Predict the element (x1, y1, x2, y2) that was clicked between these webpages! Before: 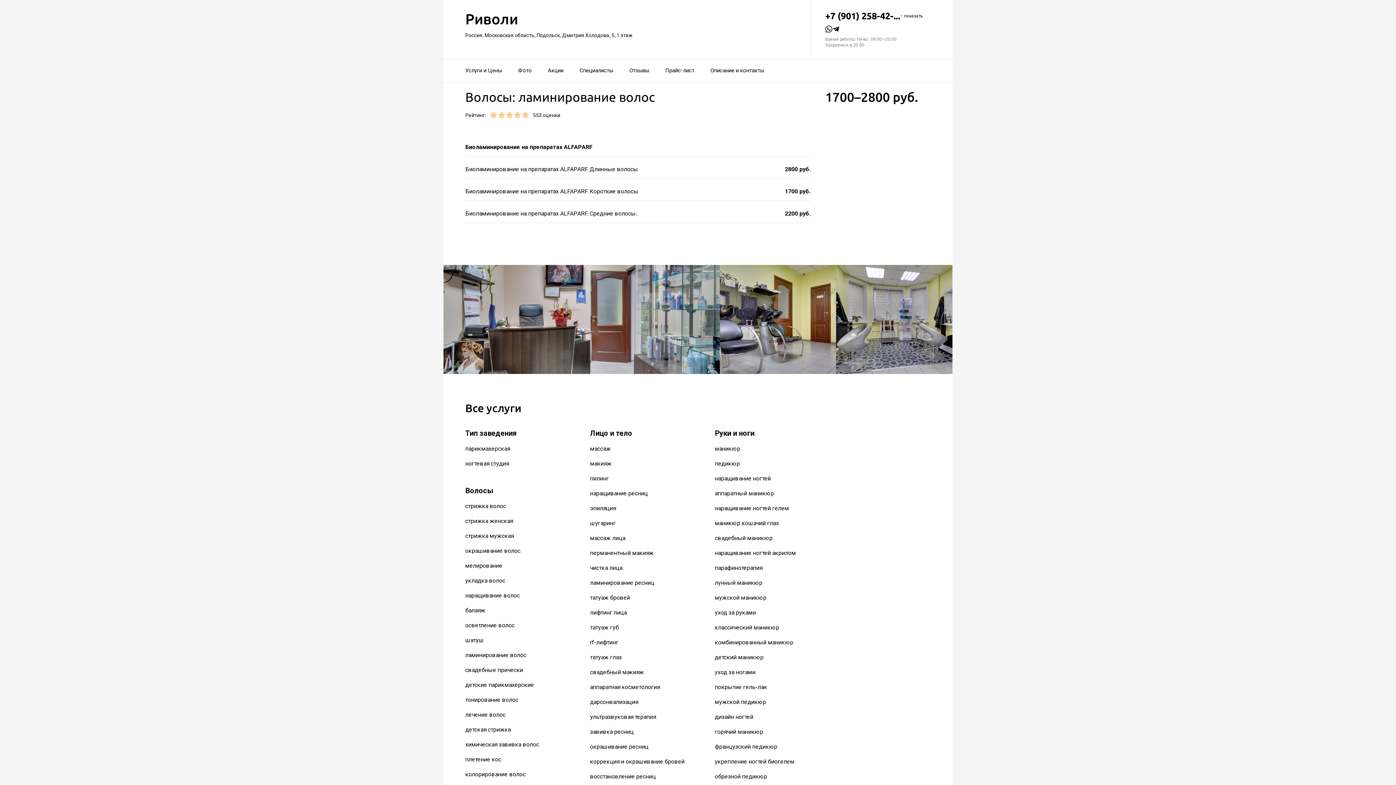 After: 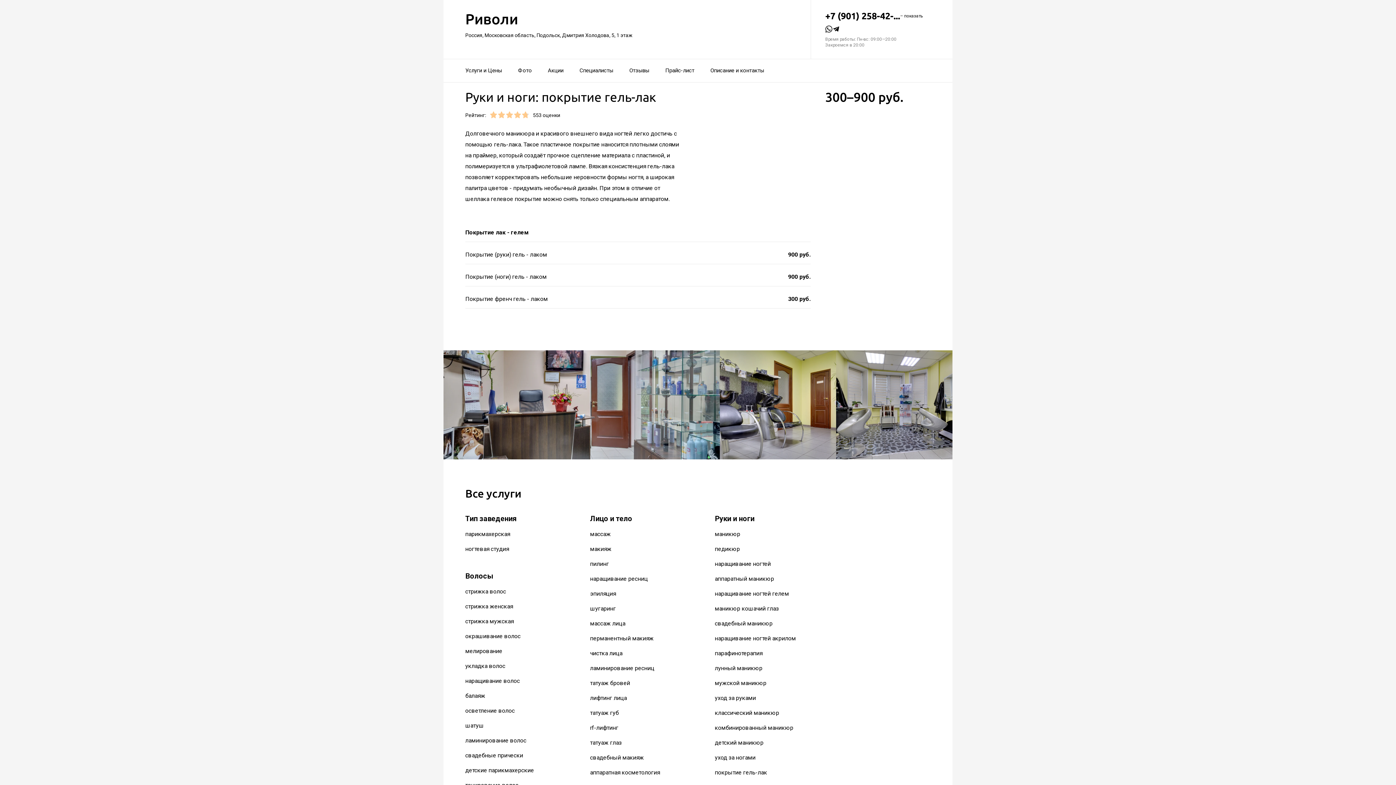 Action: label: покрытие гель-лак bbox: (715, 684, 767, 691)